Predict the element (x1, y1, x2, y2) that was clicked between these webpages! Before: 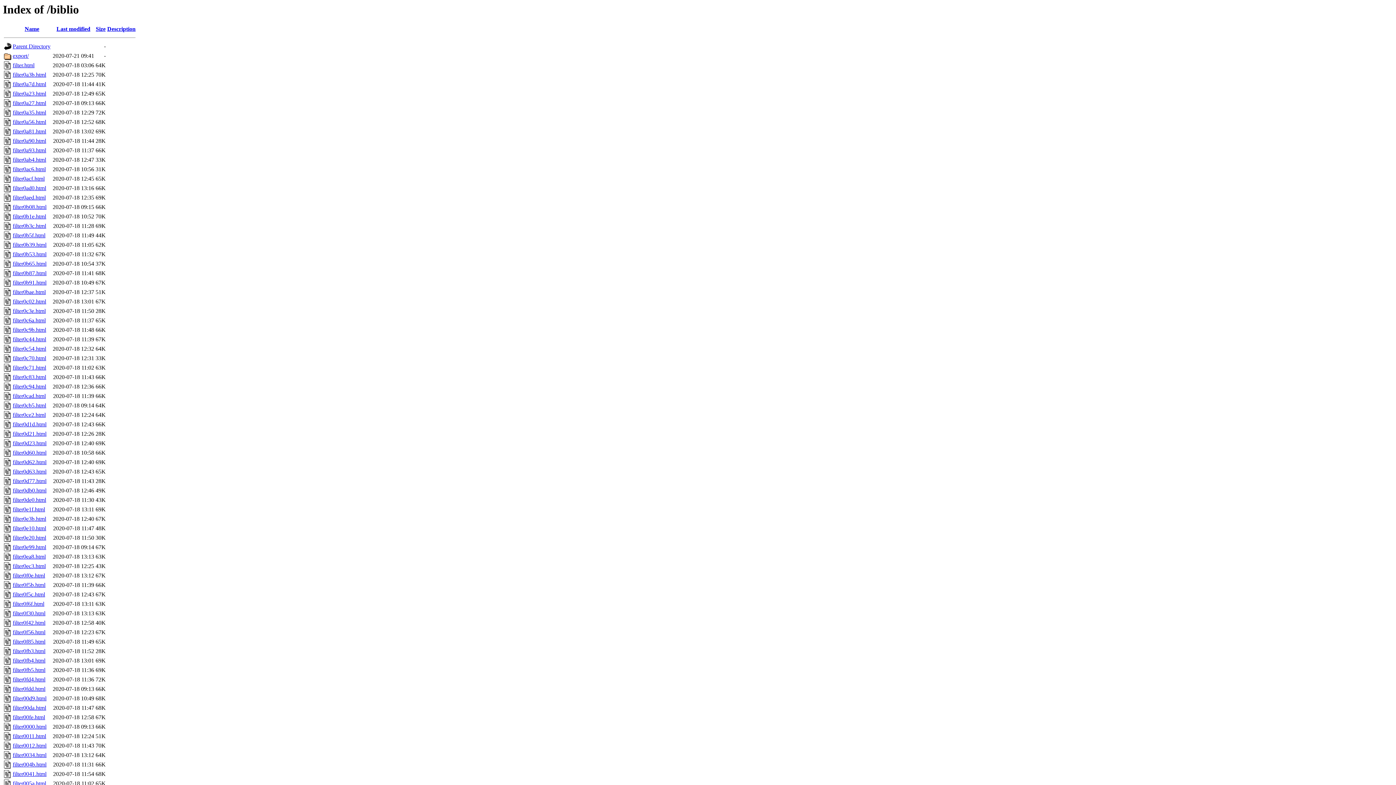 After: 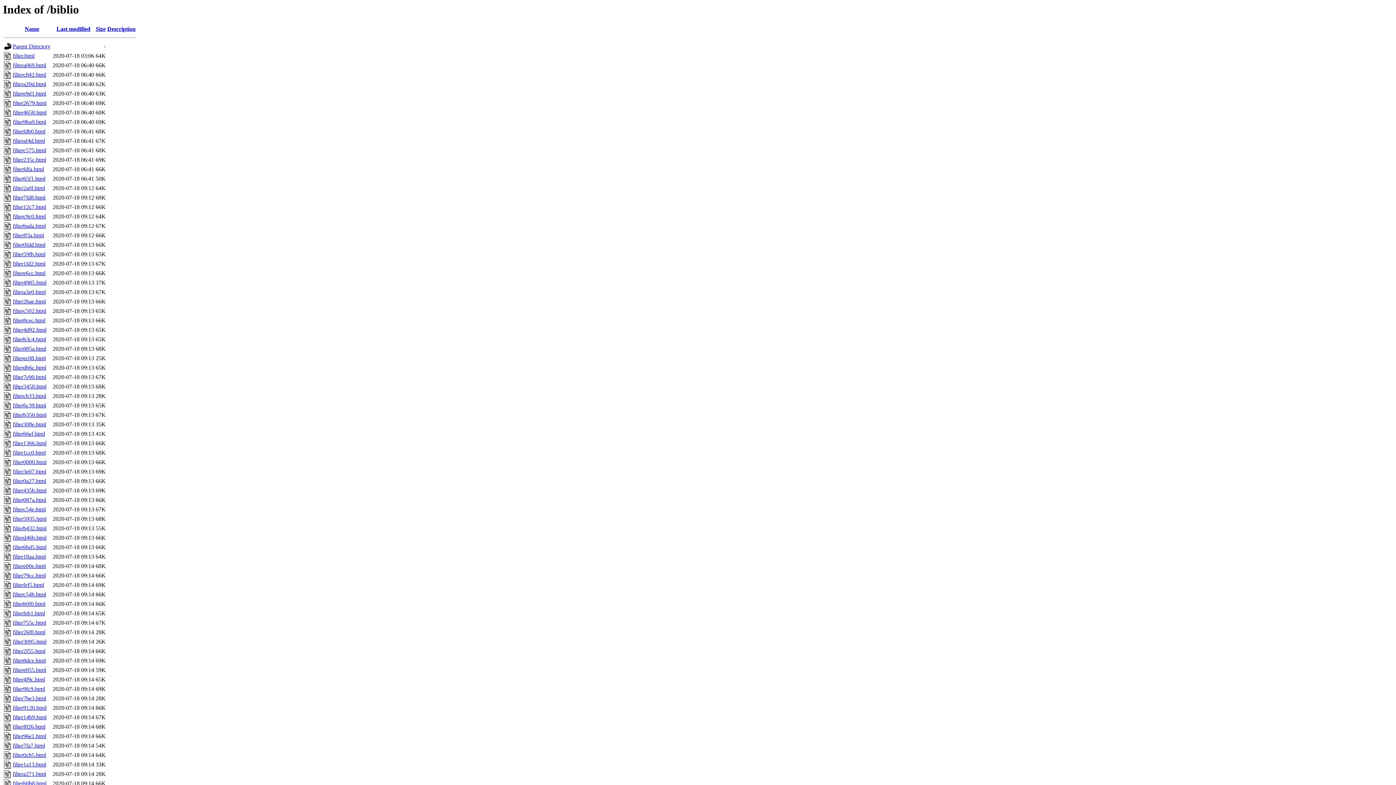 Action: bbox: (56, 25, 90, 32) label: Last modified